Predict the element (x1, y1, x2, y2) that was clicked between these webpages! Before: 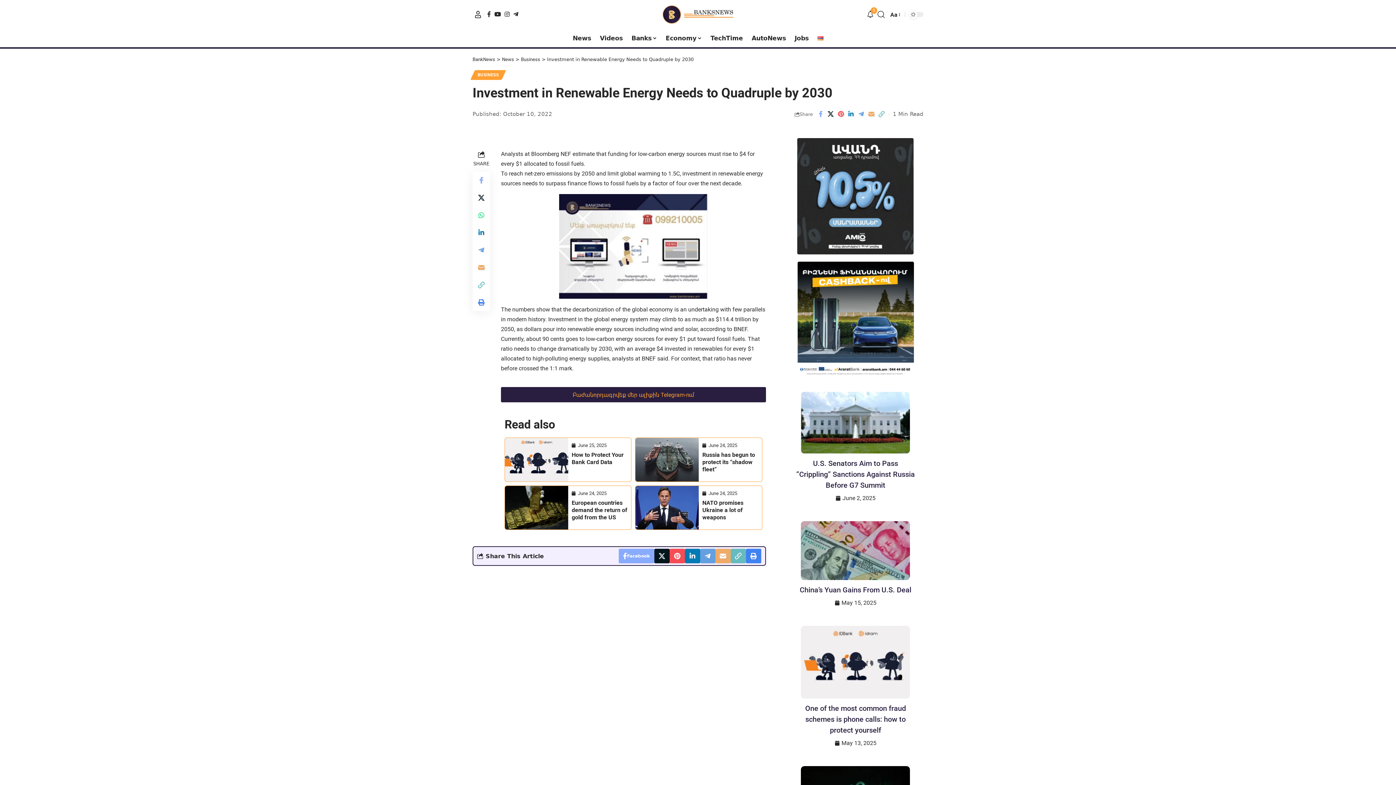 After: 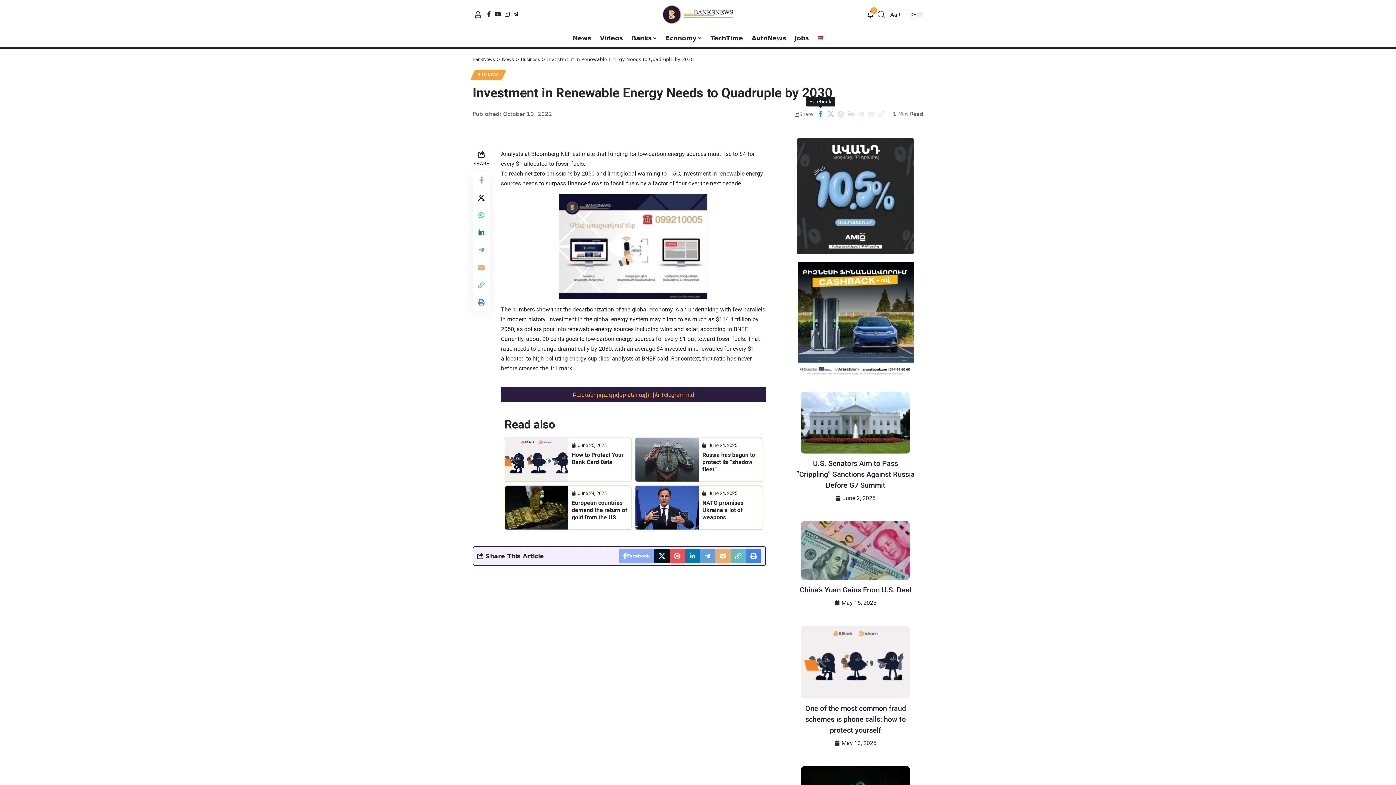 Action: label: Share on Facebook bbox: (815, 108, 825, 120)